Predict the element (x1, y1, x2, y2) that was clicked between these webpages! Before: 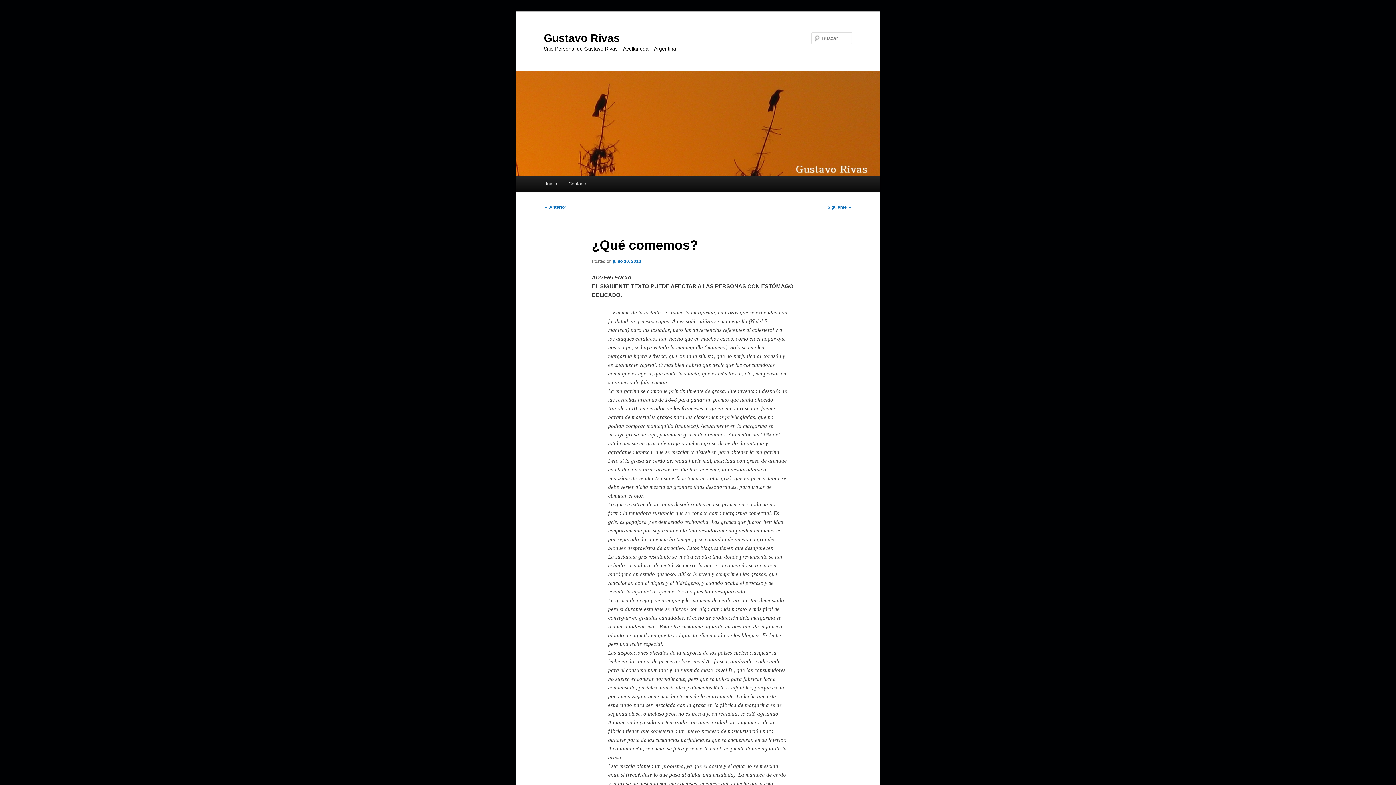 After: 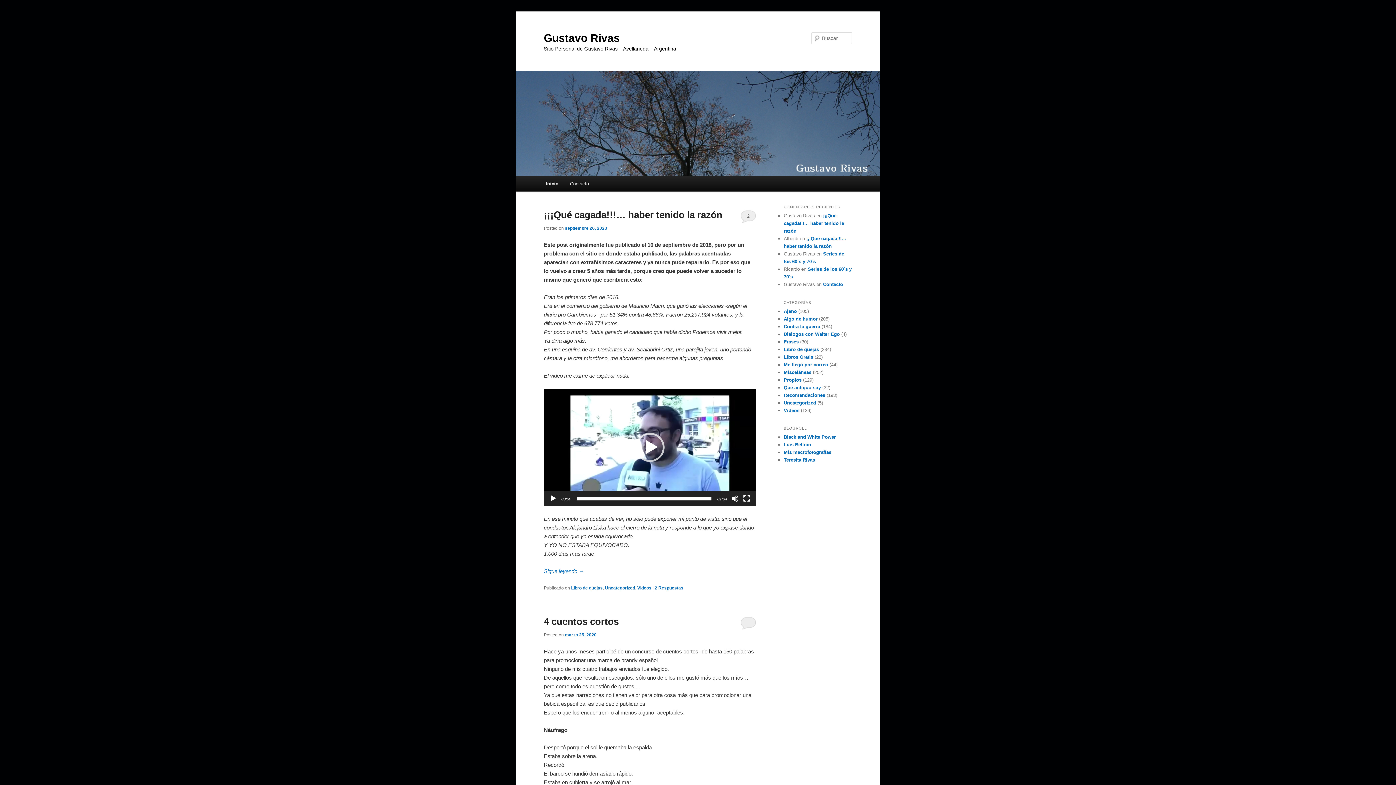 Action: label: Inicio bbox: (540, 176, 562, 191)